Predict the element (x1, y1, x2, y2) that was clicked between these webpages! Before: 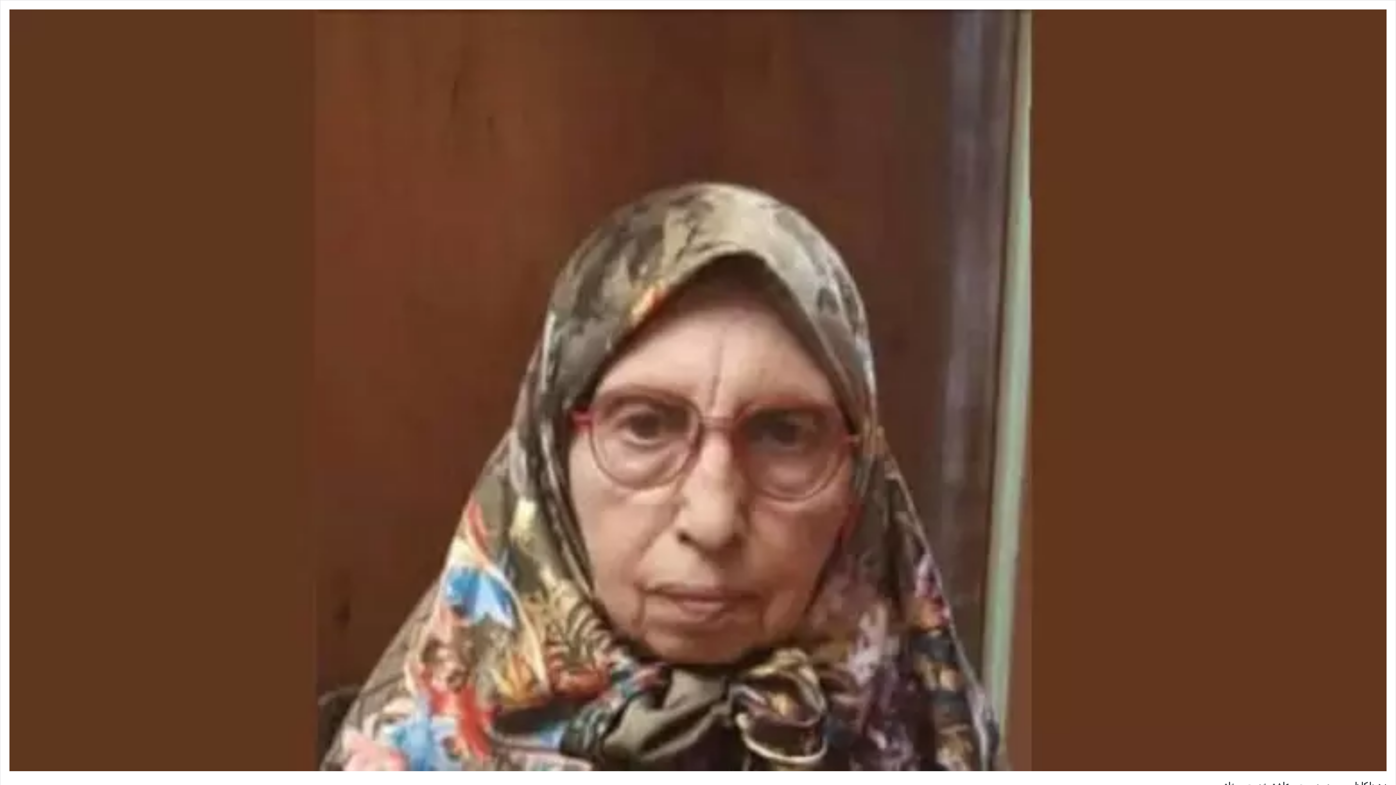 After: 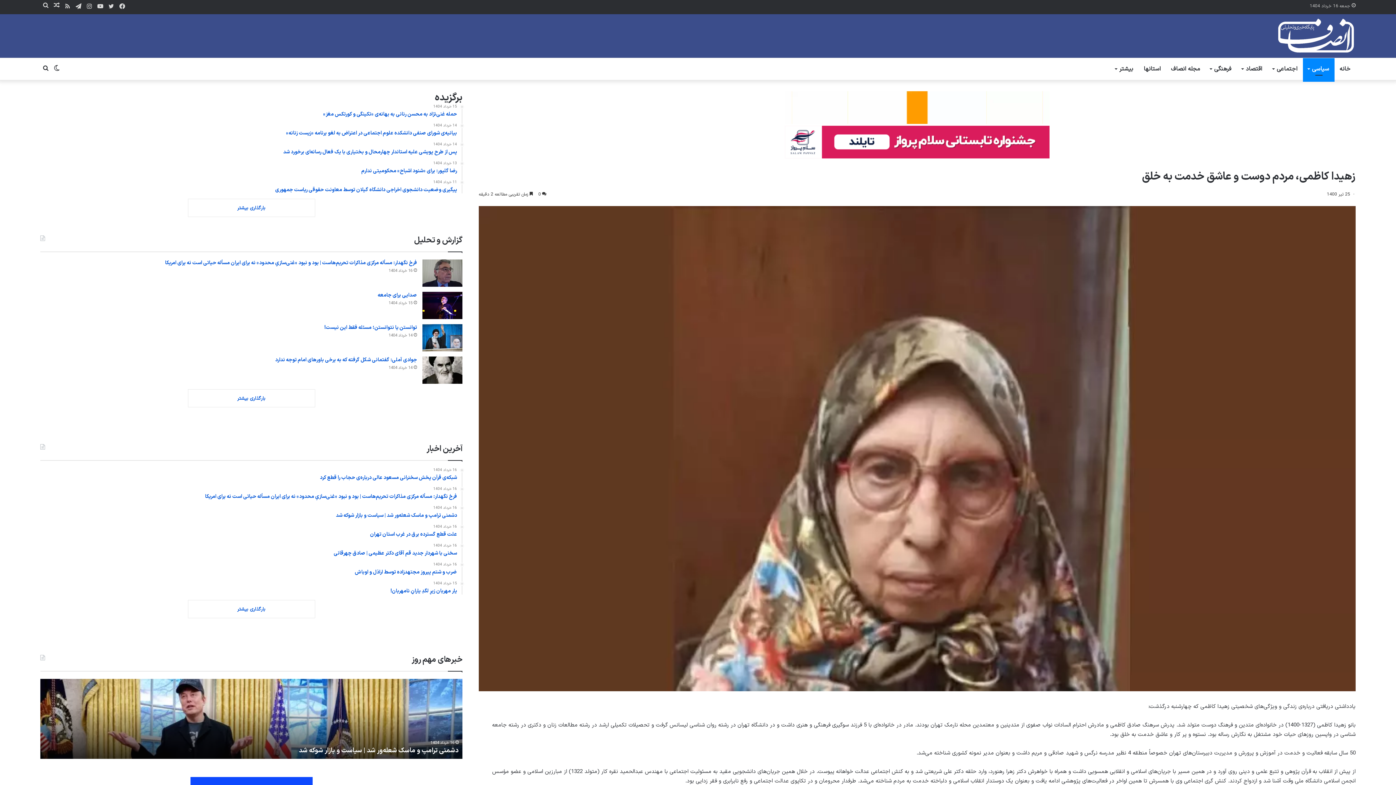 Action: bbox: (9, 766, 1386, 772)